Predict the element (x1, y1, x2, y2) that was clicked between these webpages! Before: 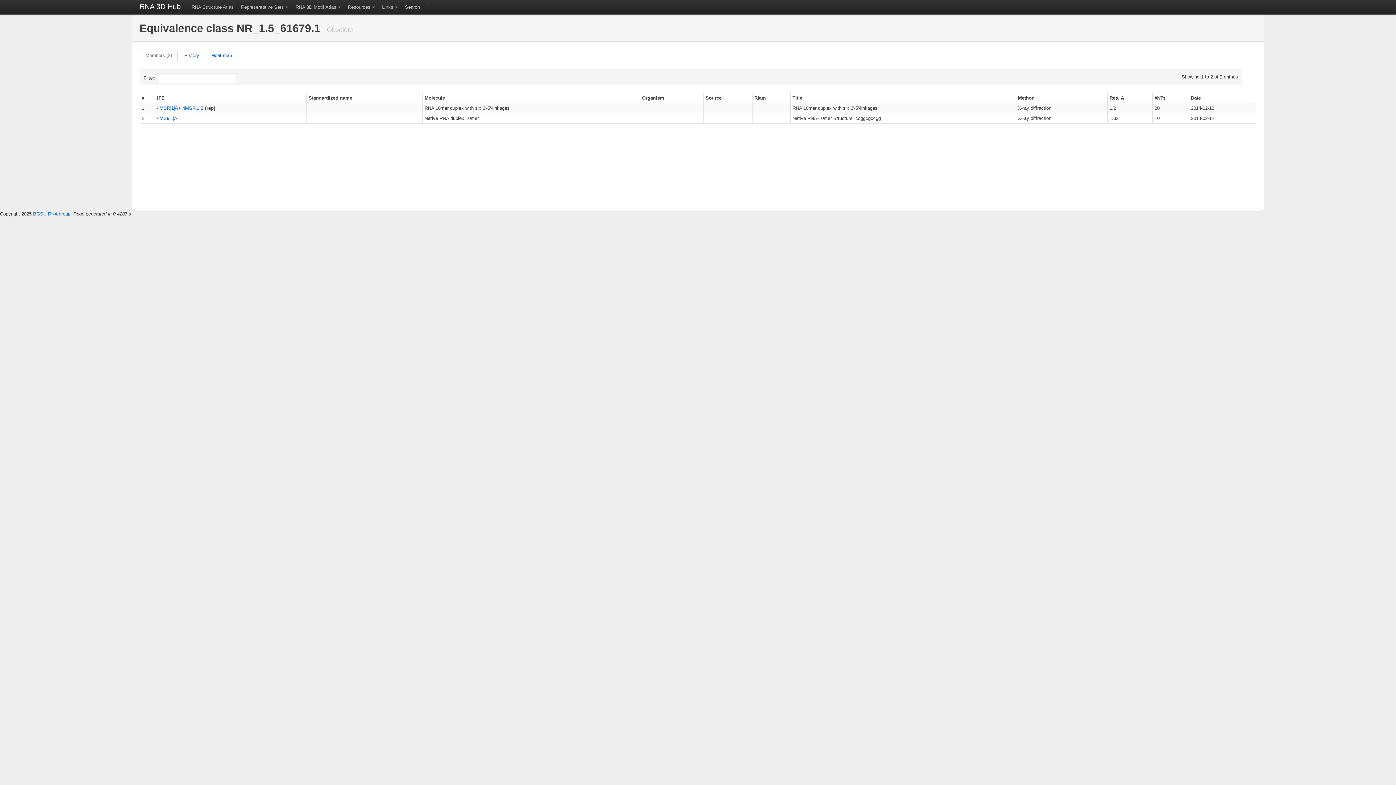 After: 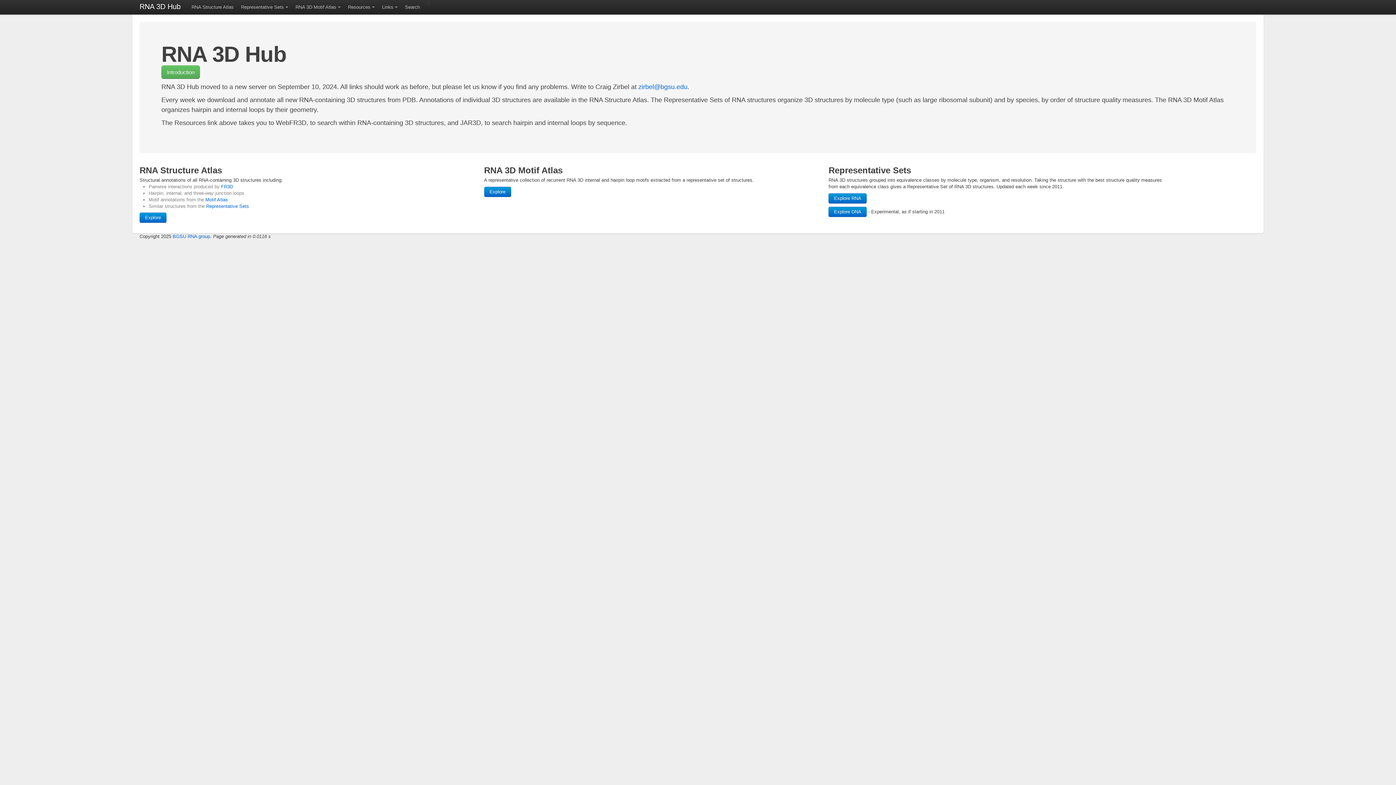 Action: label: RNA 3D Hub bbox: (132, 0, 188, 14)